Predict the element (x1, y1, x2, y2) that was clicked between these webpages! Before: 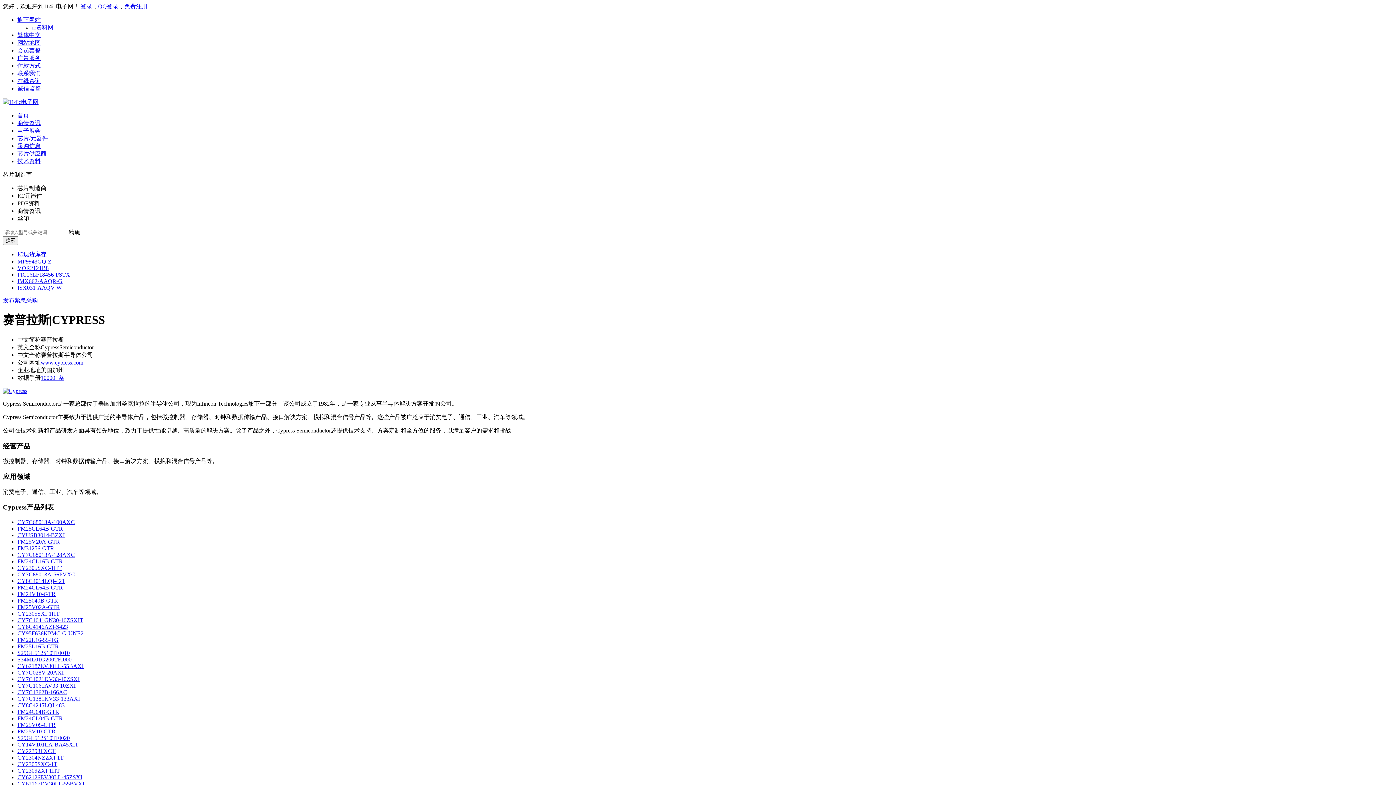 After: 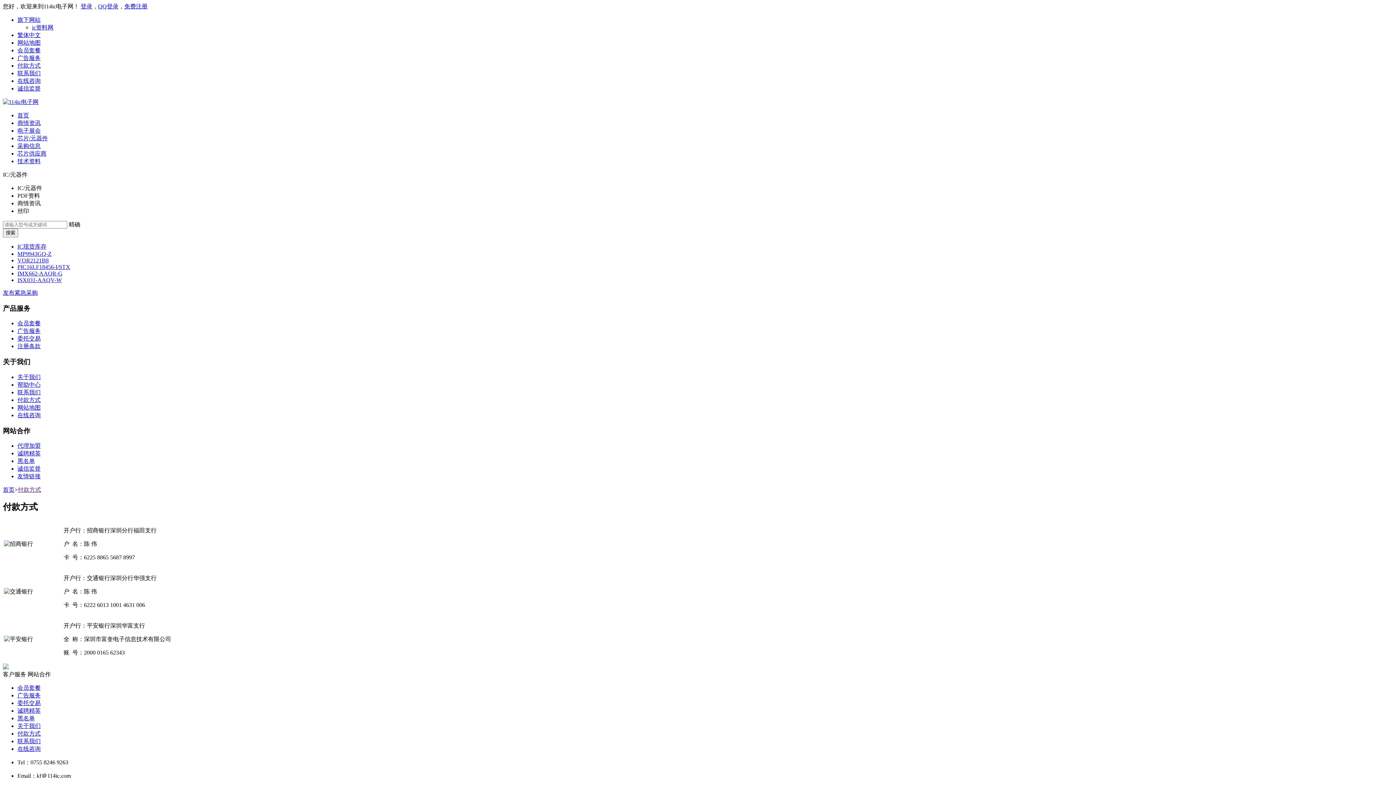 Action: bbox: (17, 62, 40, 68) label: 付款方式